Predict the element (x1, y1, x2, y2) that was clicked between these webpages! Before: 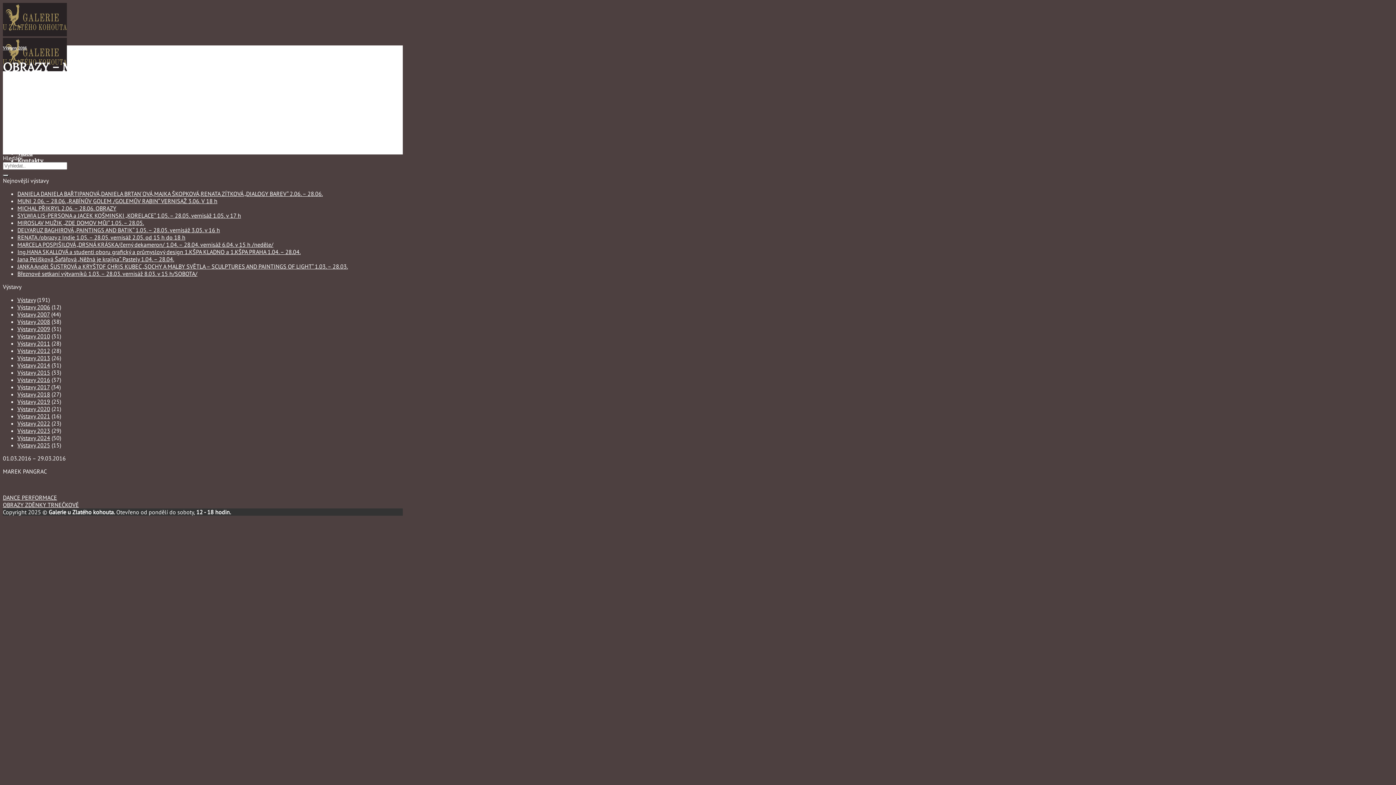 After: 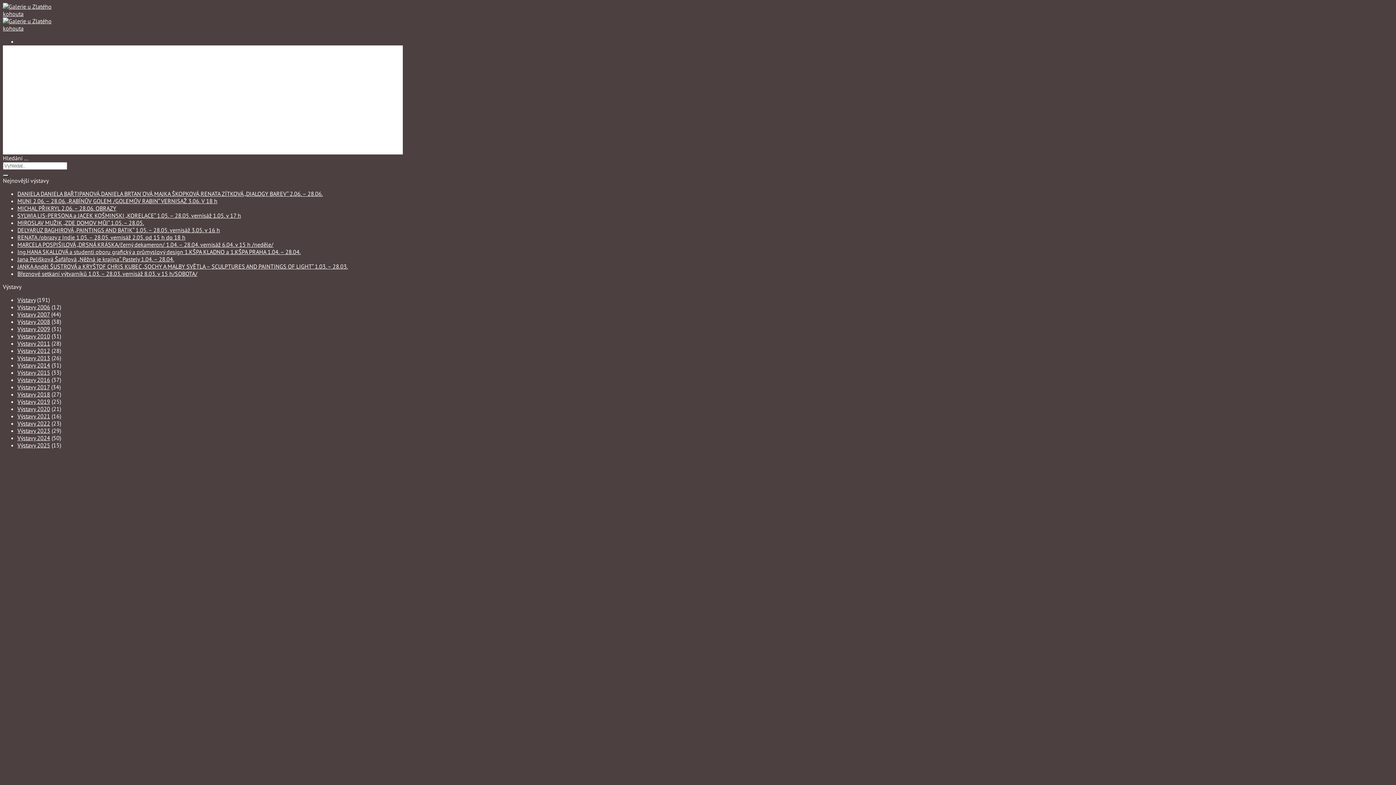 Action: label: DELYARUZ BAGHIROVÁ „PAINTINGS AND BATIK“ 1.05. – 28.05. vernisáž 3.05. v 16 h bbox: (17, 226, 220, 233)